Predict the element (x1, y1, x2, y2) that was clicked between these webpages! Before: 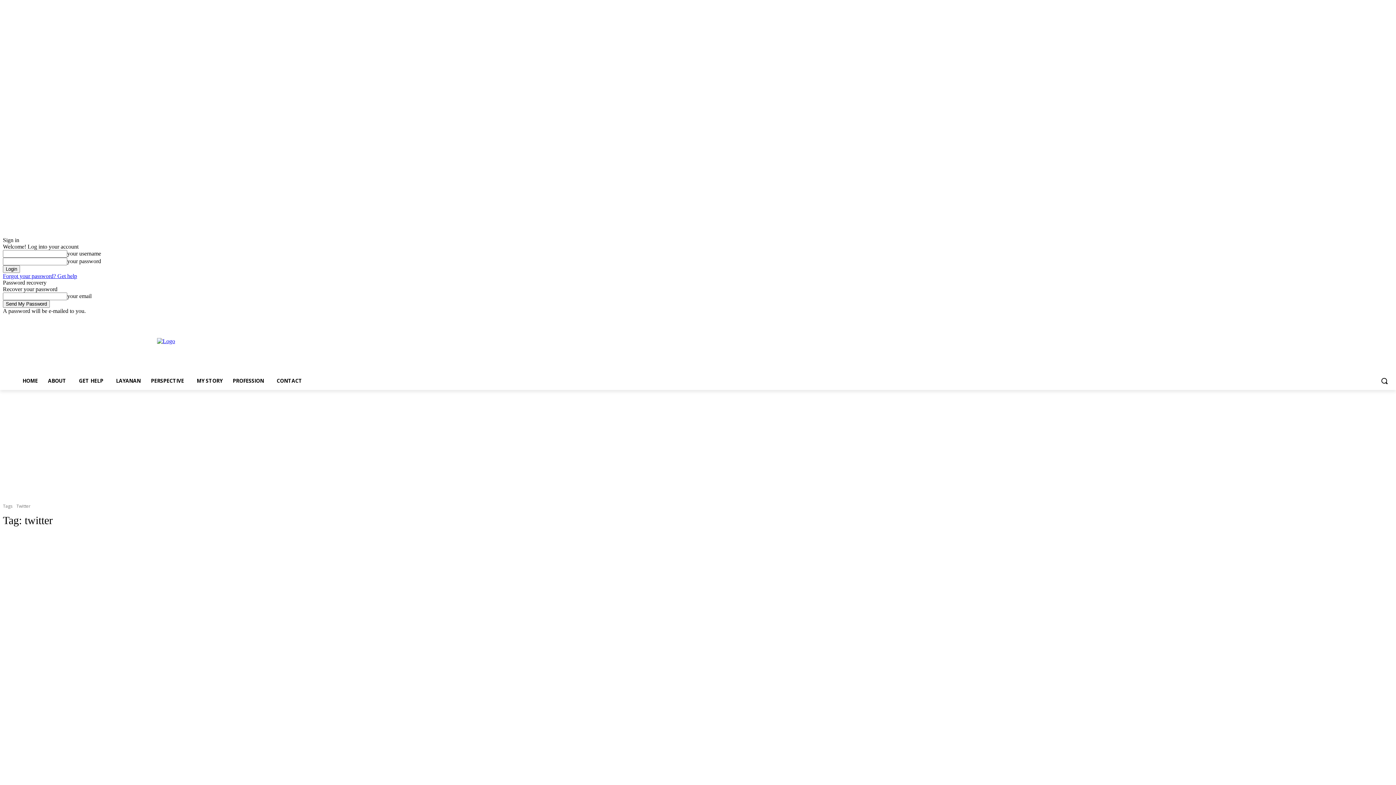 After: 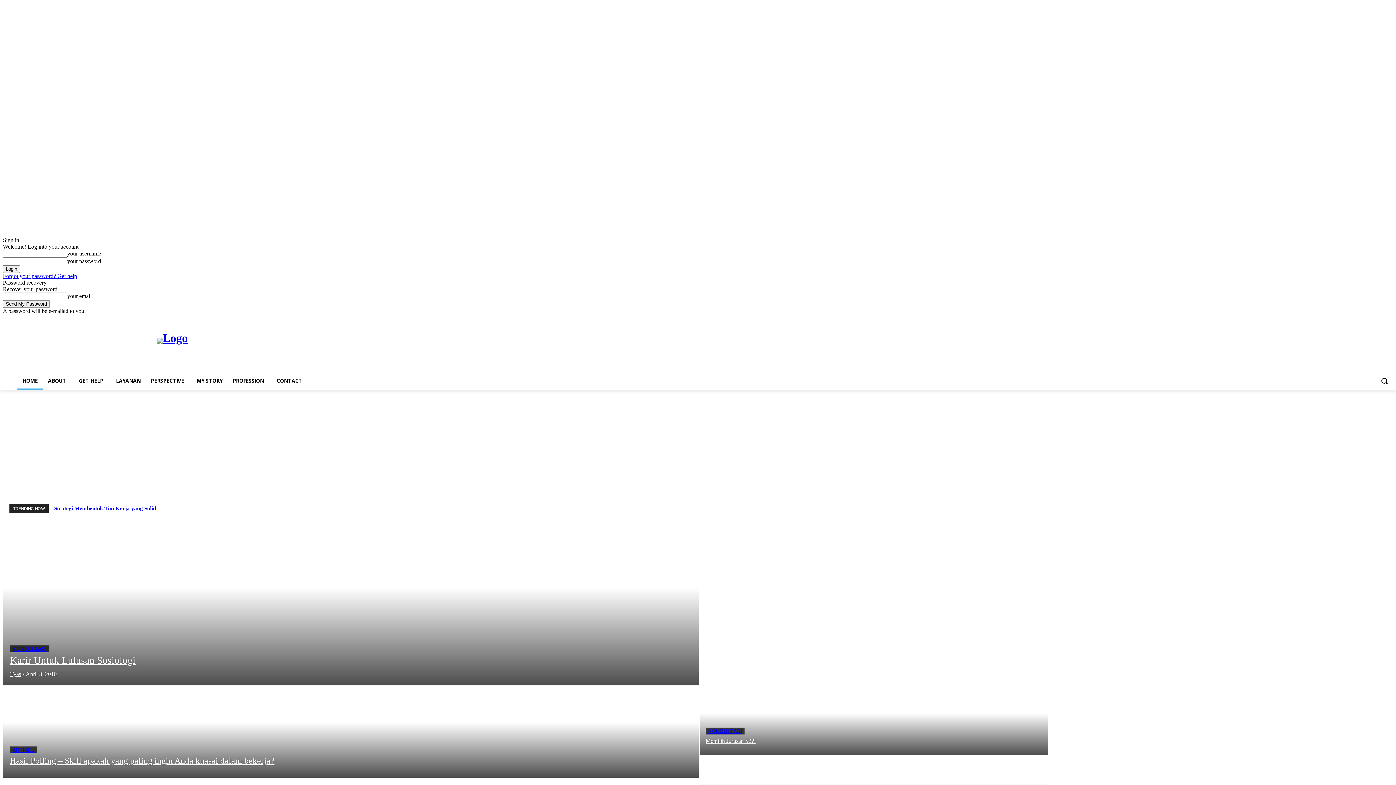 Action: bbox: (17, 372, 42, 389) label: HOME